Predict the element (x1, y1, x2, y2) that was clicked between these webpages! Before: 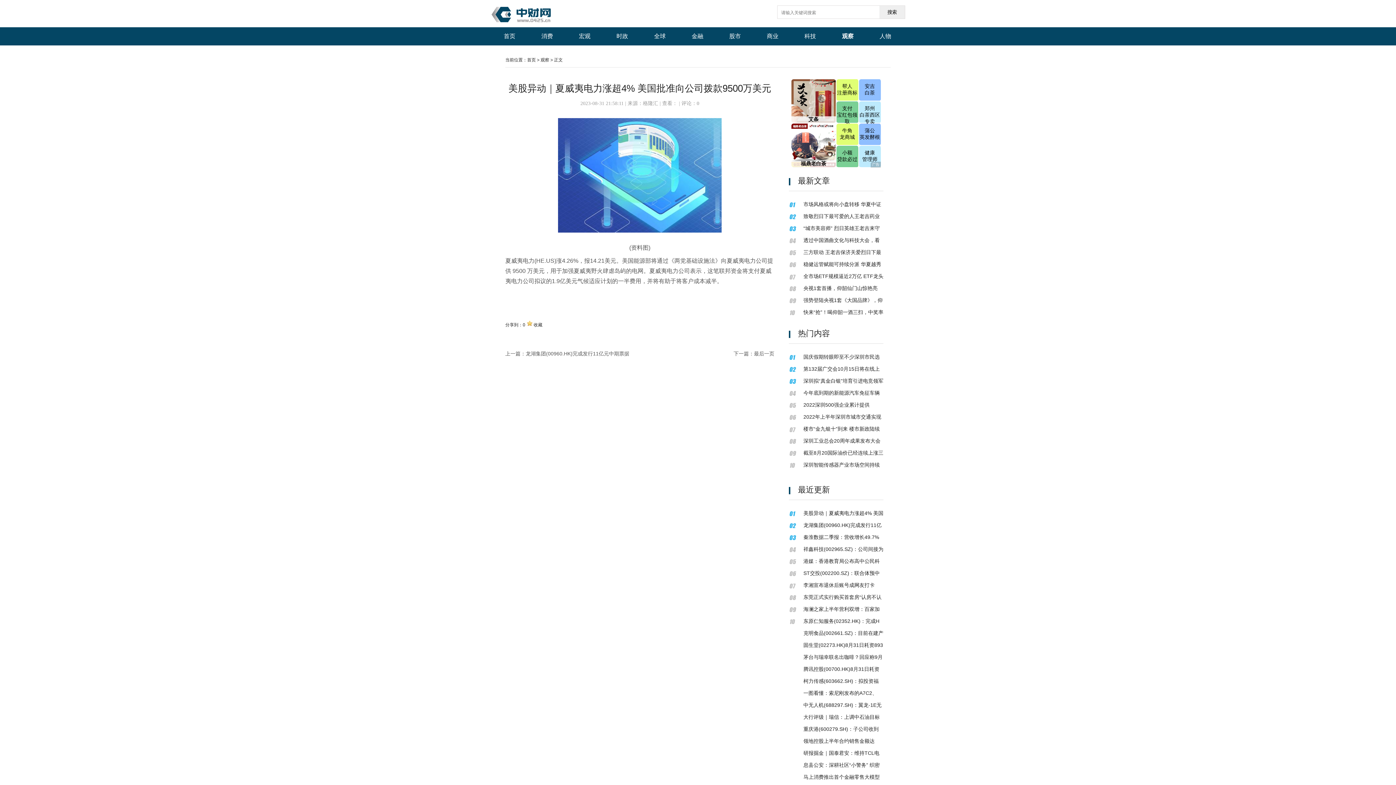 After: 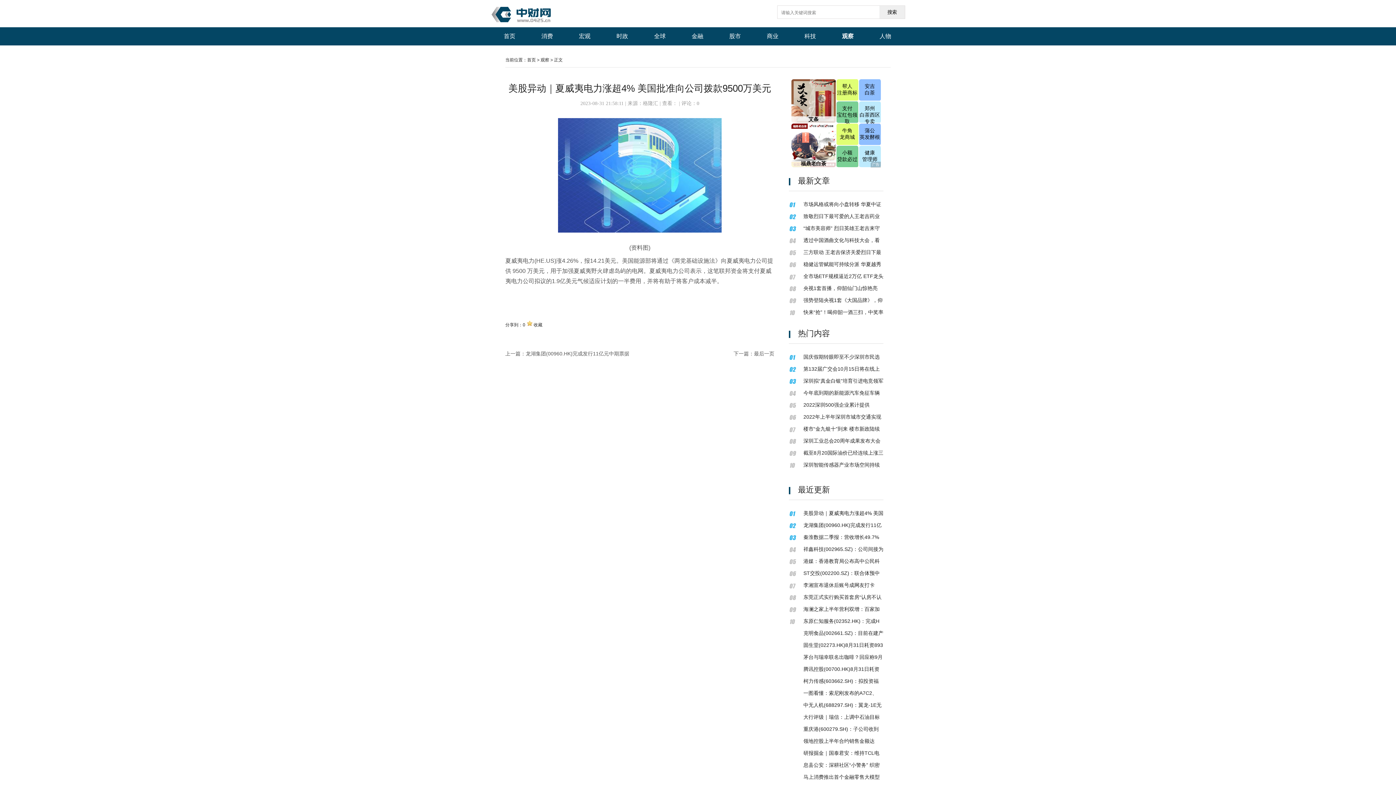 Action: bbox: (517, 291, 534, 297) label: 关键词